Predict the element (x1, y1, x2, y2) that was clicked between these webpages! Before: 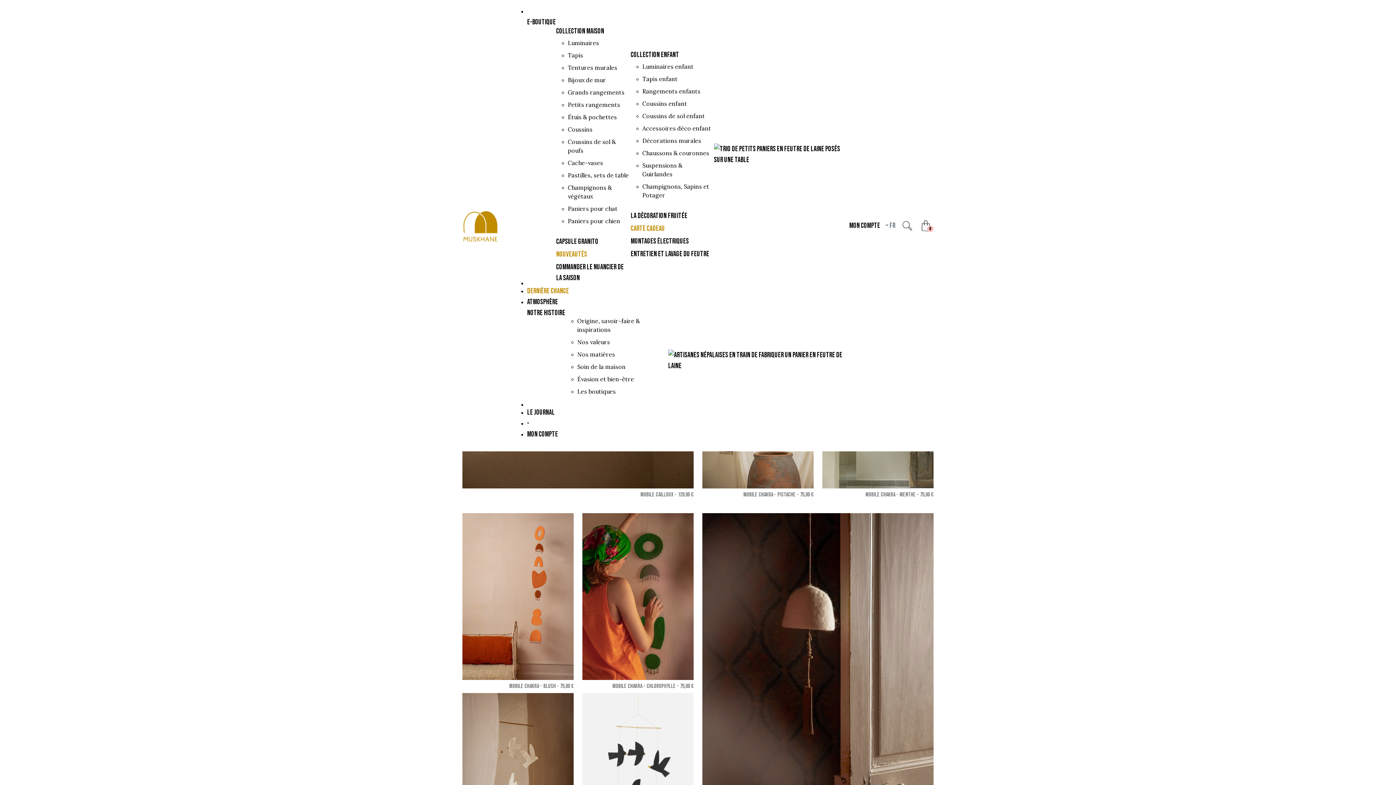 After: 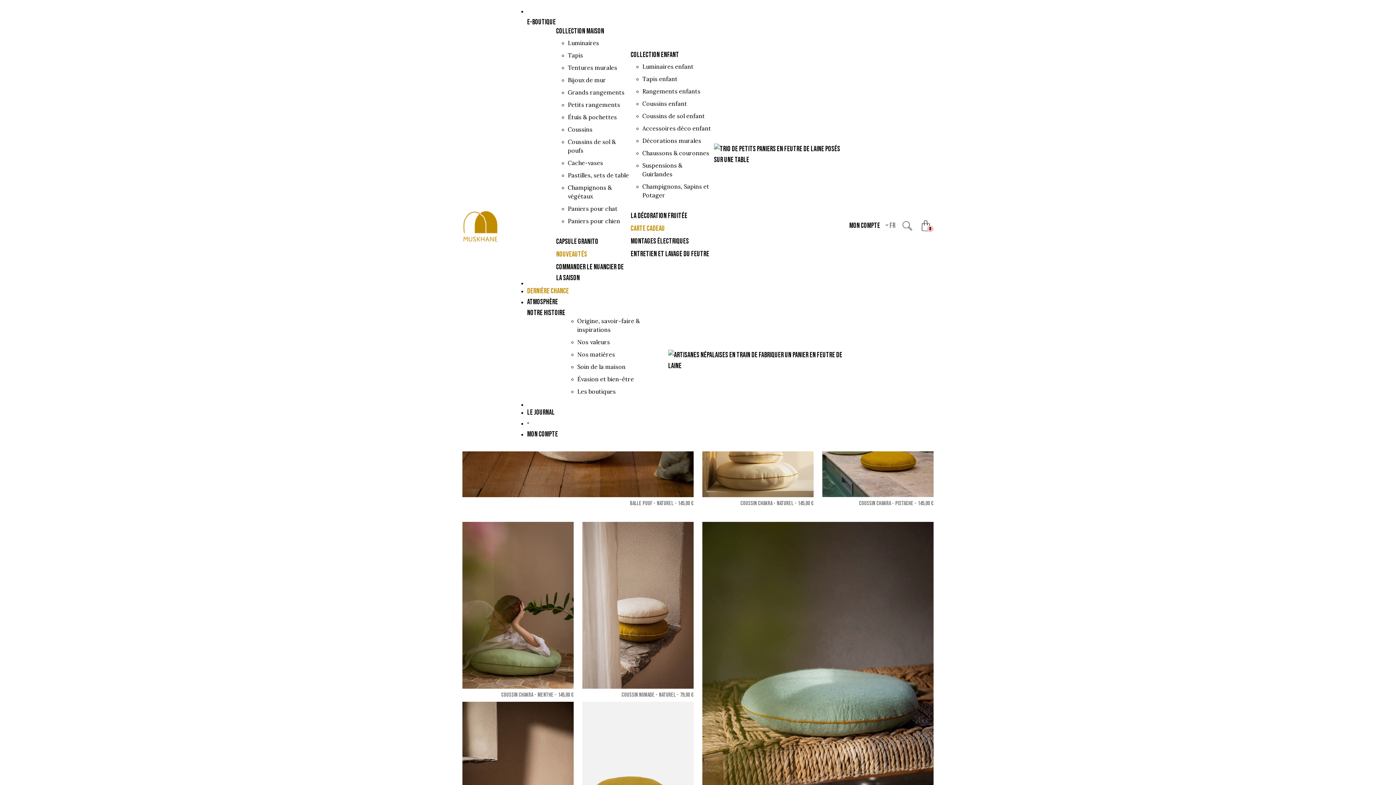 Action: bbox: (568, 137, 630, 154) label: Coussins de sol & poufs